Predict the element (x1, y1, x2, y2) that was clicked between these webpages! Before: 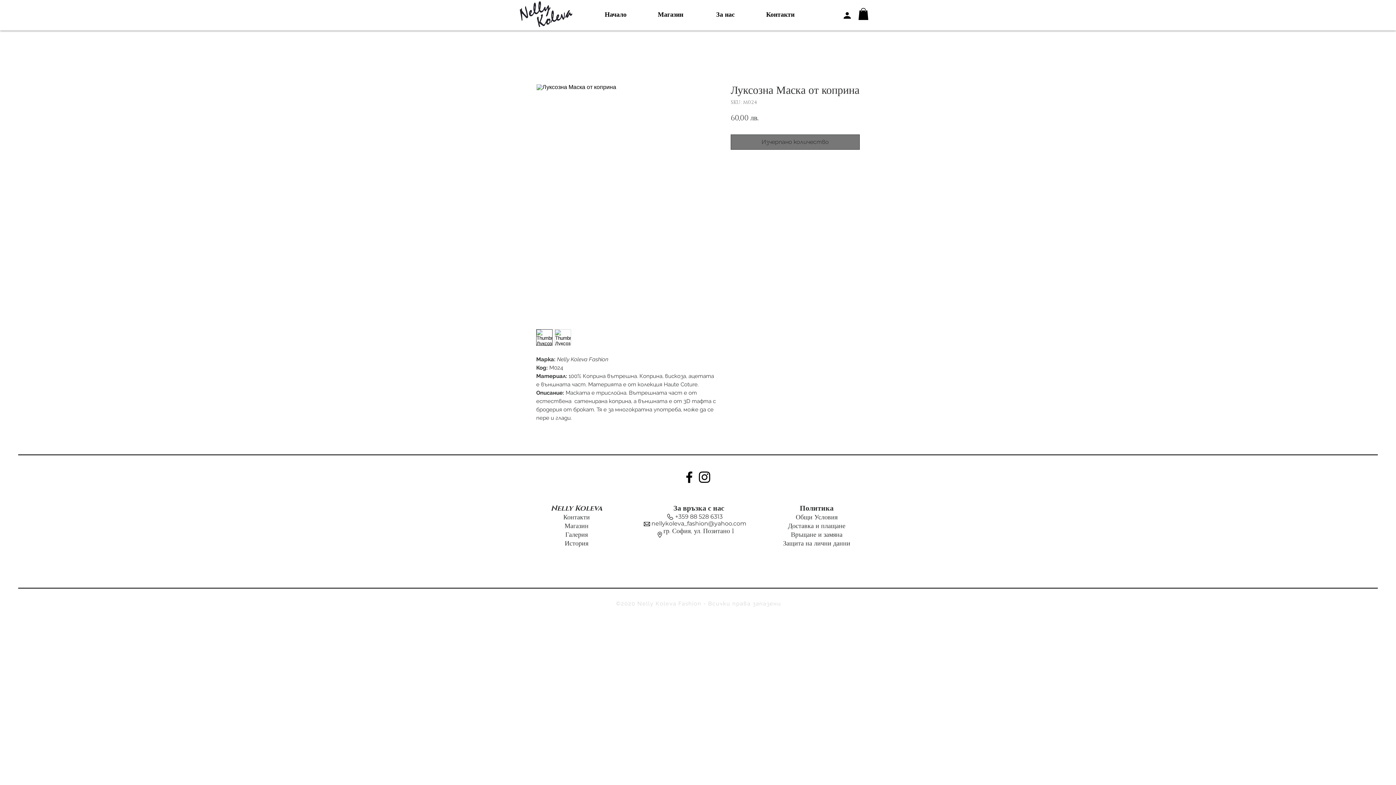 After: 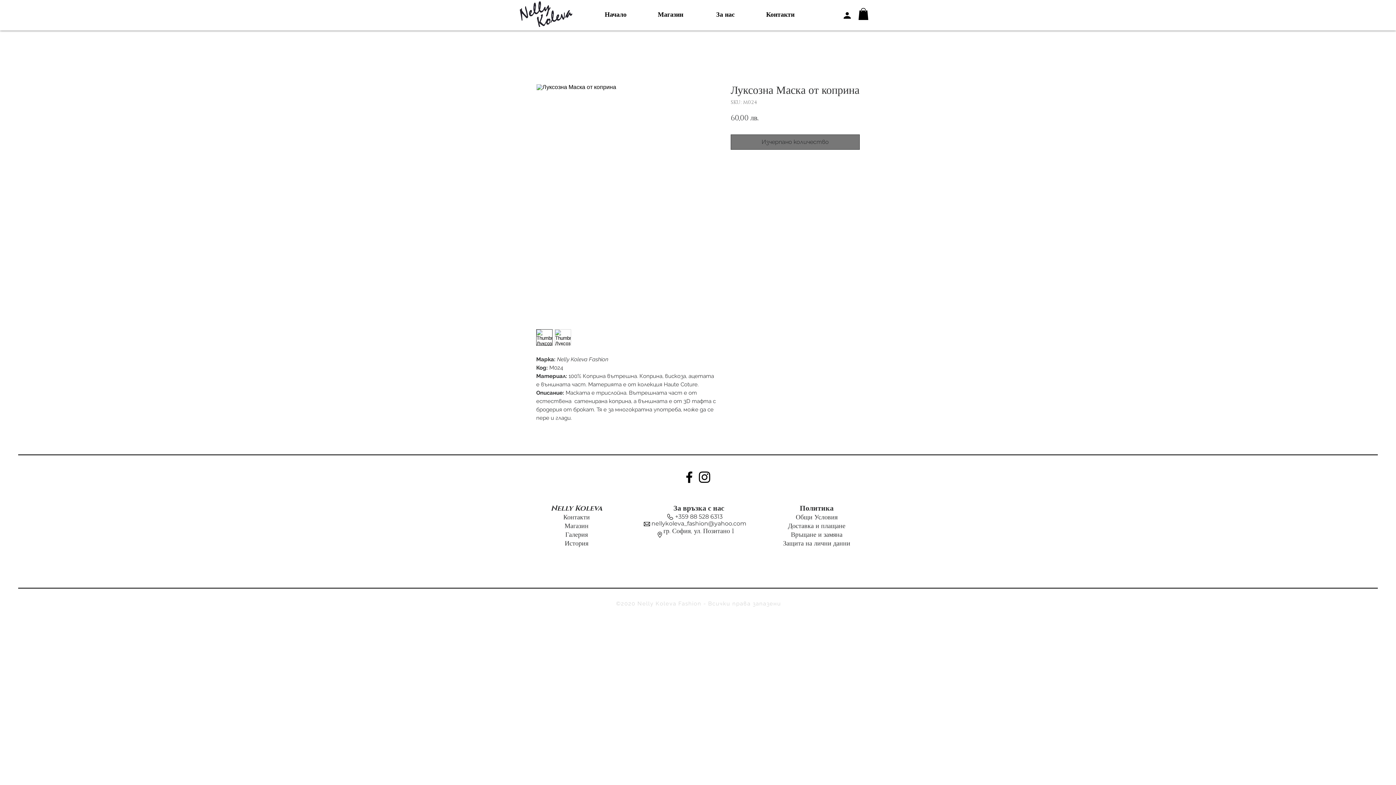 Action: bbox: (858, 8, 868, 20)